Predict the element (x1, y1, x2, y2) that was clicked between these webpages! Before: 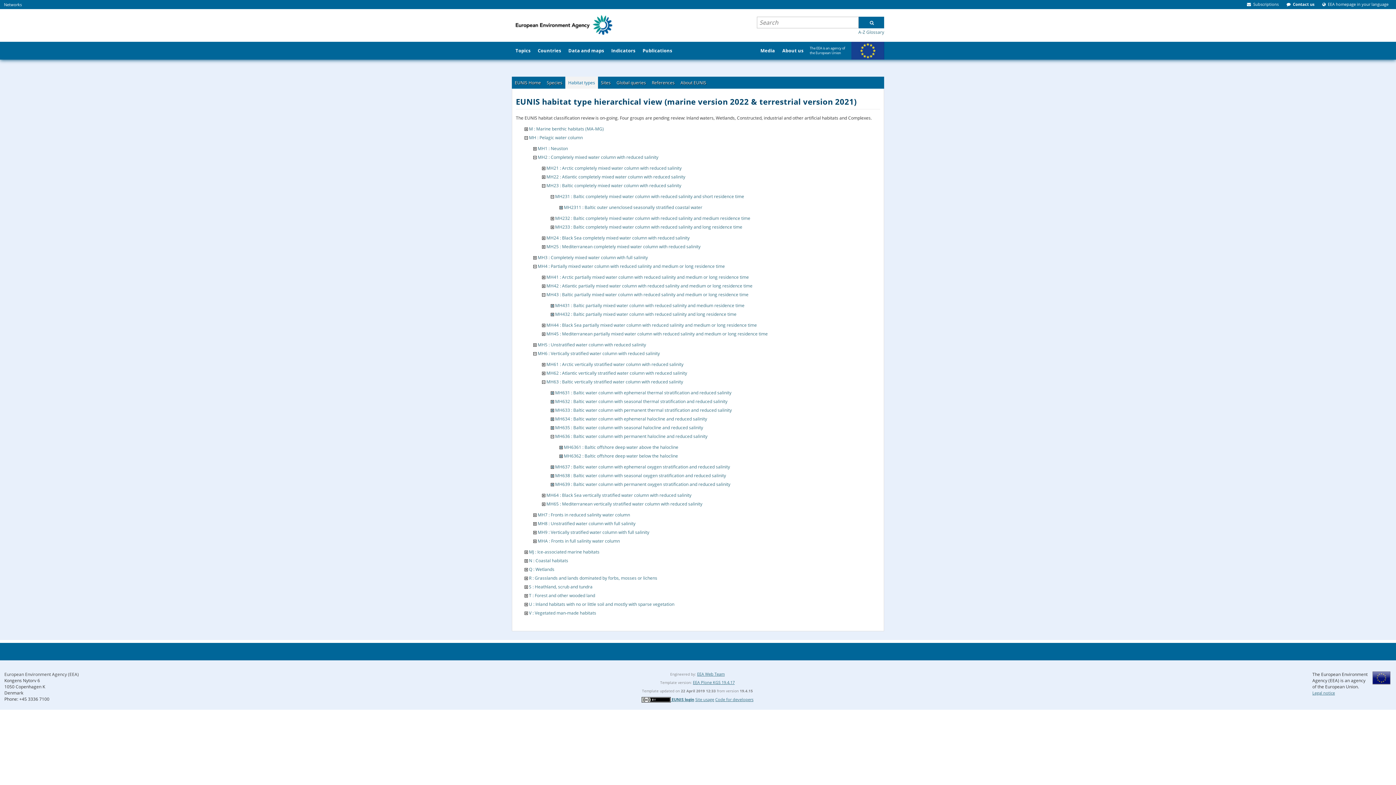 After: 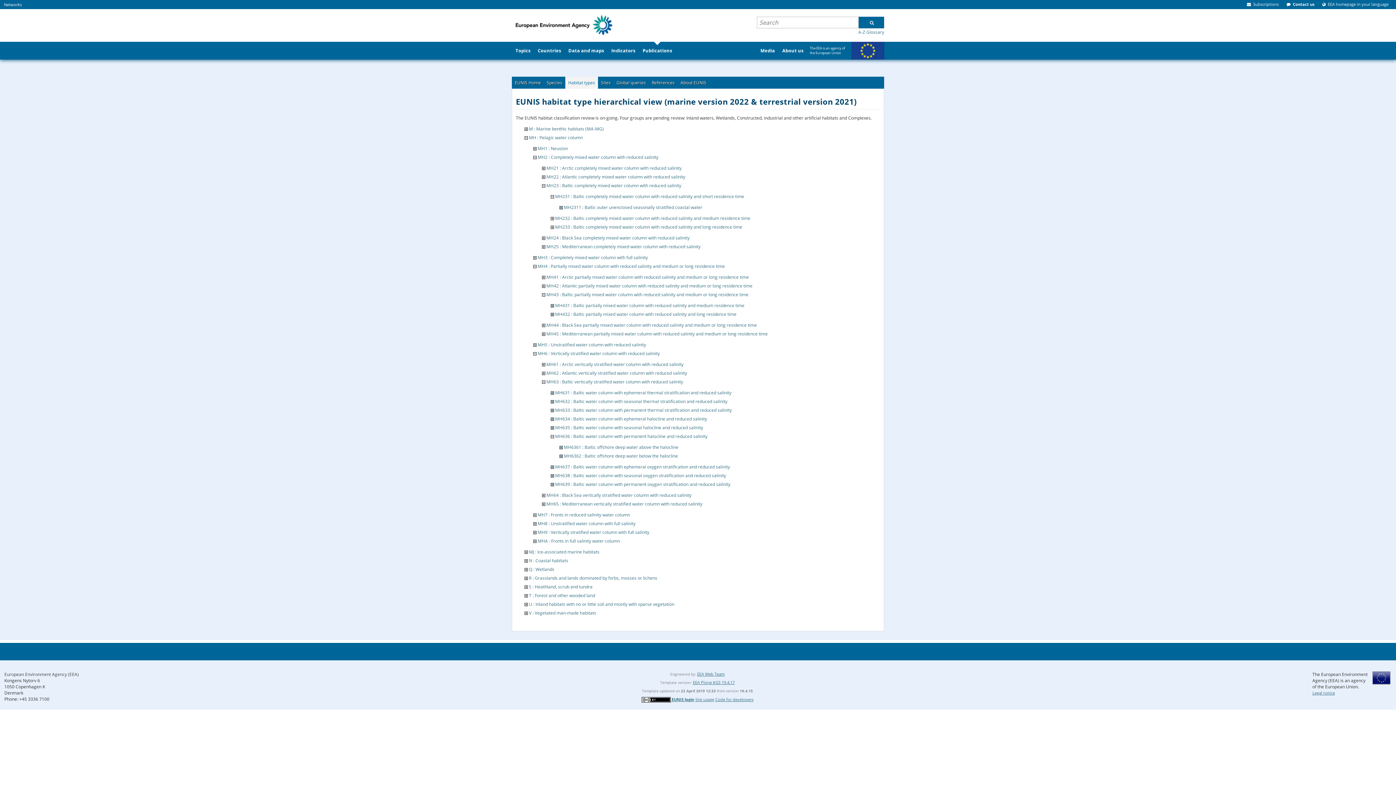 Action: label: Publications bbox: (639, 41, 675, 59)